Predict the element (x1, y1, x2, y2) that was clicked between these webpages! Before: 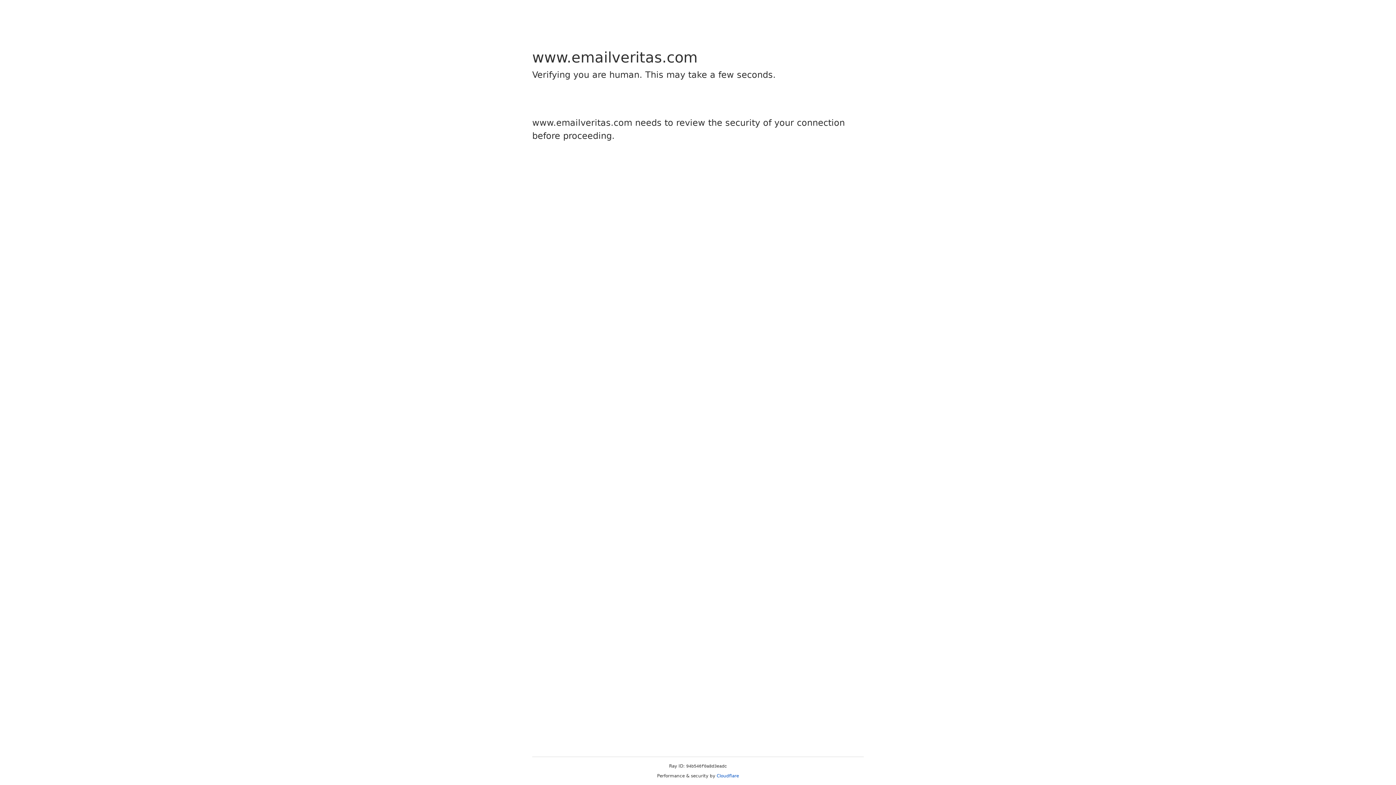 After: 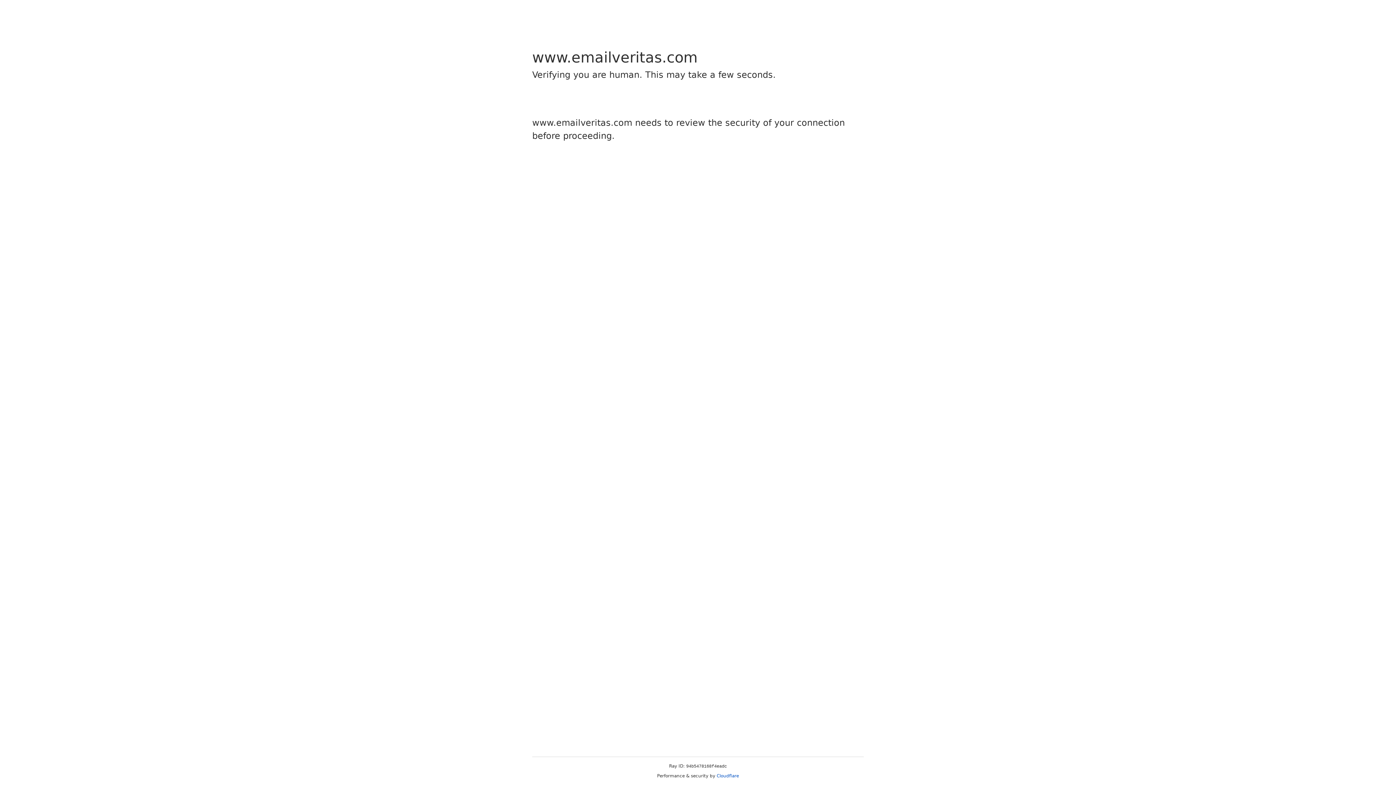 Action: bbox: (716, 773, 739, 778) label: Cloudflare